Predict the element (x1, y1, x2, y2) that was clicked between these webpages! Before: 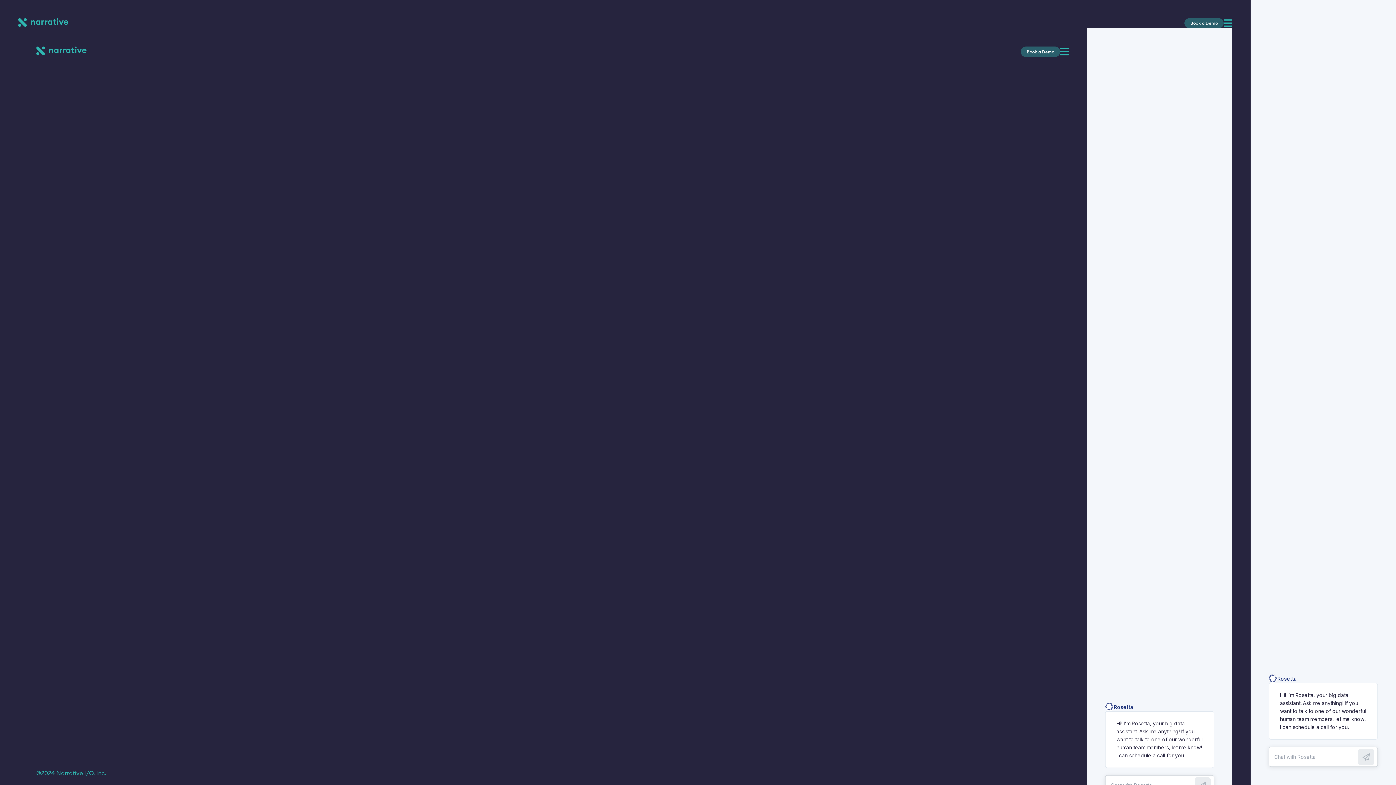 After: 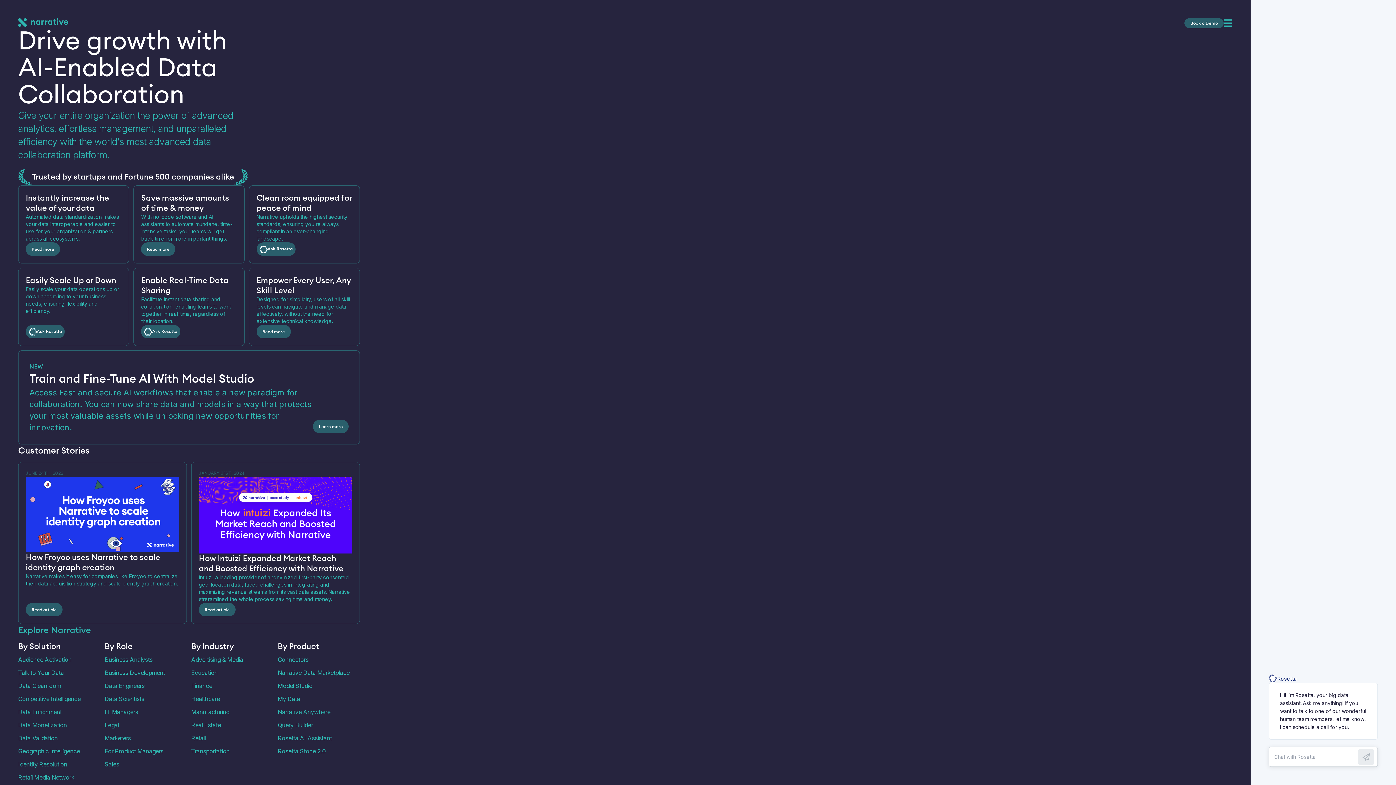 Action: bbox: (36, 46, 86, 57)